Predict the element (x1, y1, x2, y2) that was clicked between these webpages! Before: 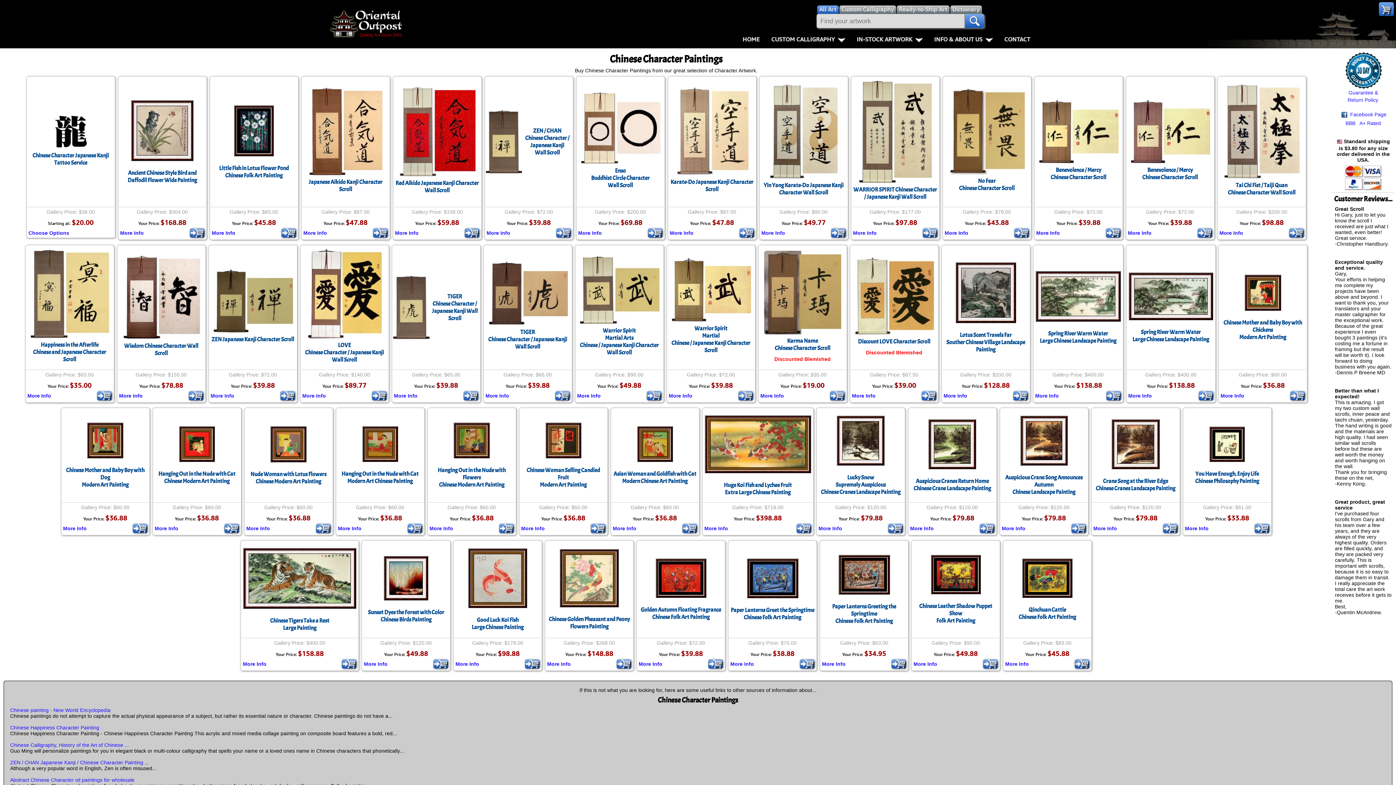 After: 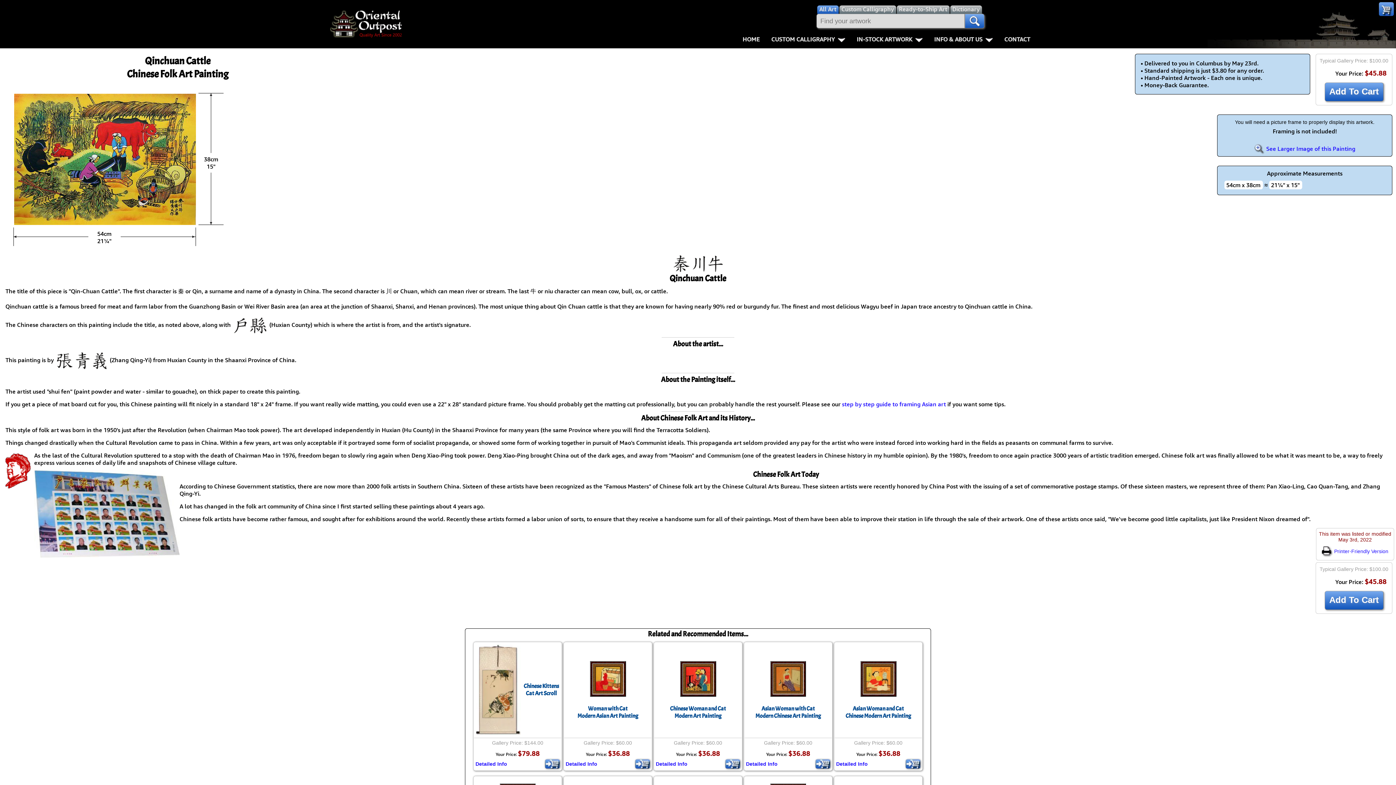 Action: label: More Info bbox: (1005, 661, 1029, 667)